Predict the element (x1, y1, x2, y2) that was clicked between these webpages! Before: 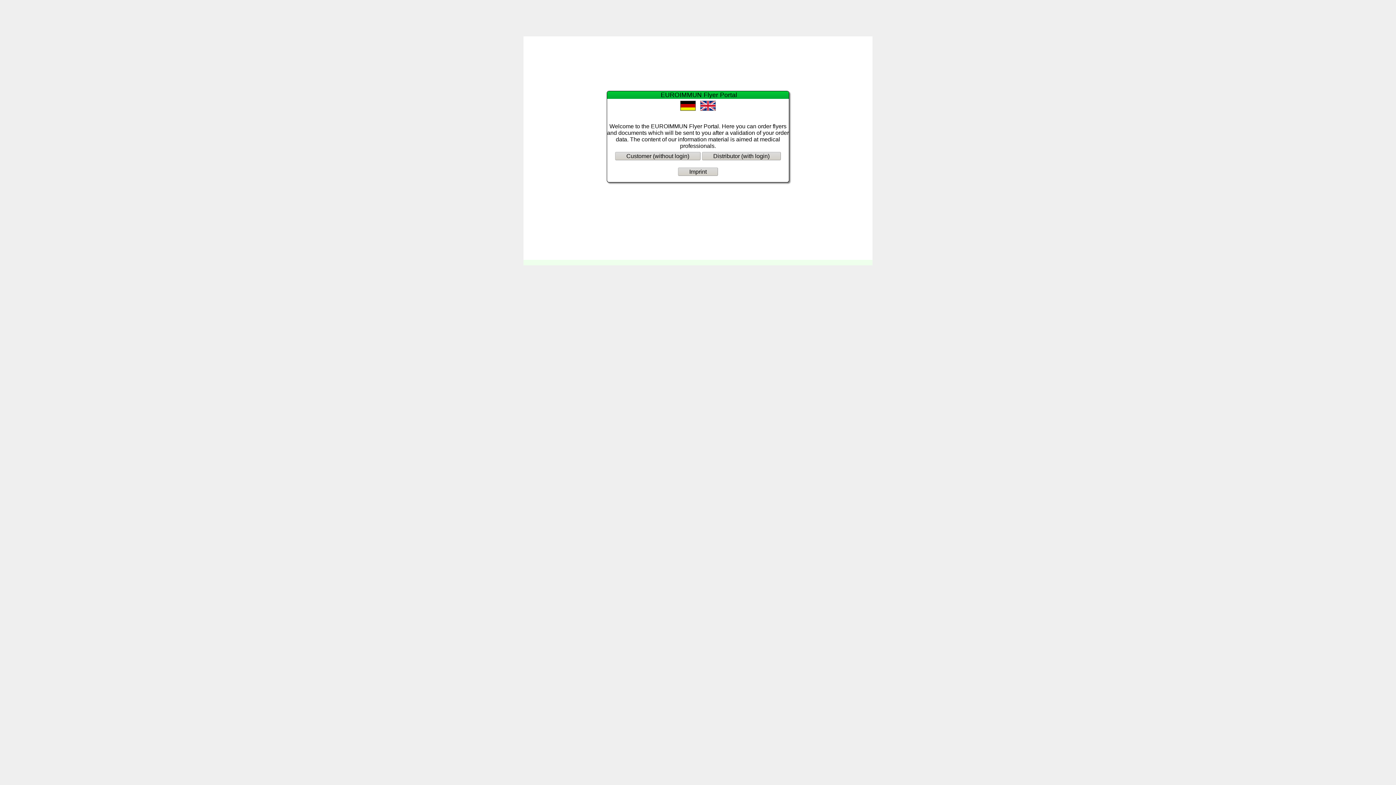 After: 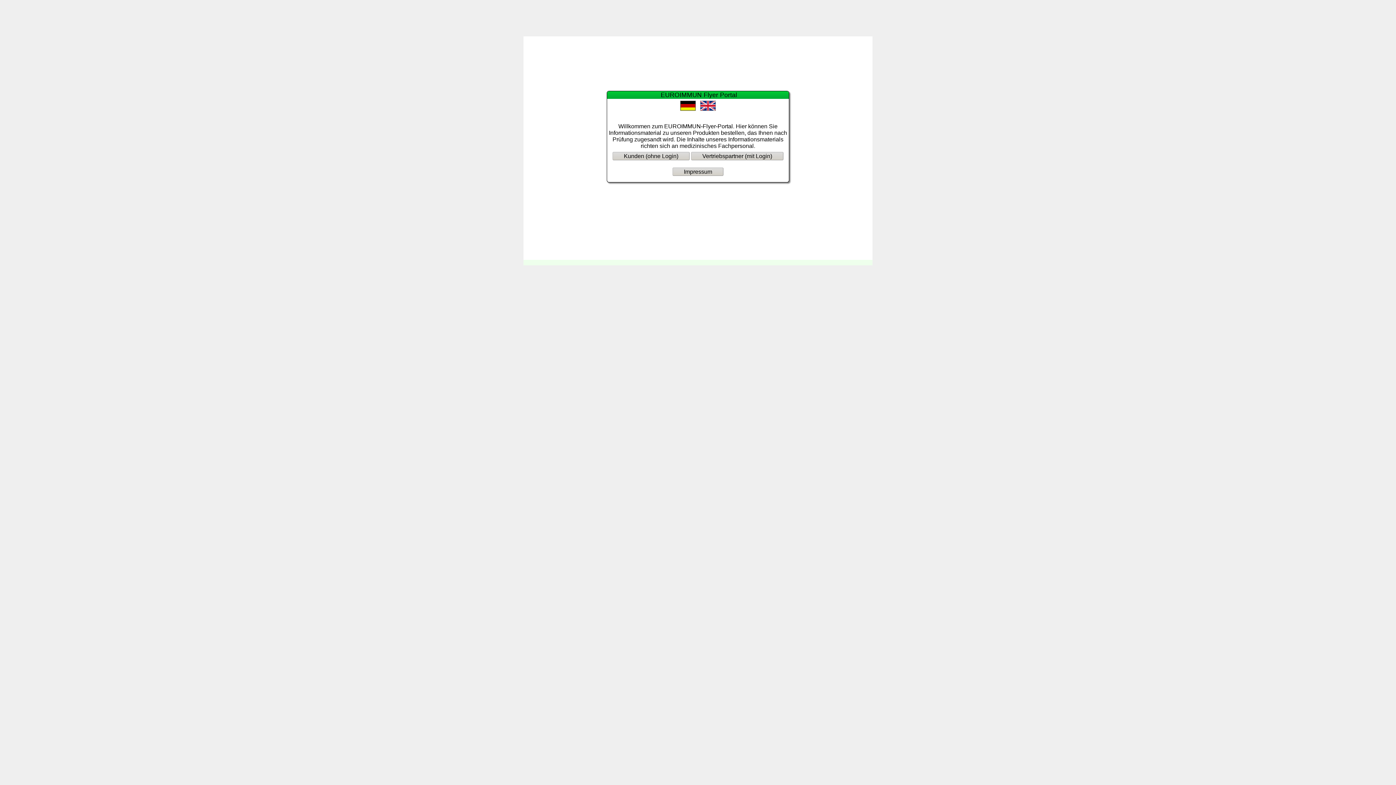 Action: bbox: (678, 105, 698, 112)